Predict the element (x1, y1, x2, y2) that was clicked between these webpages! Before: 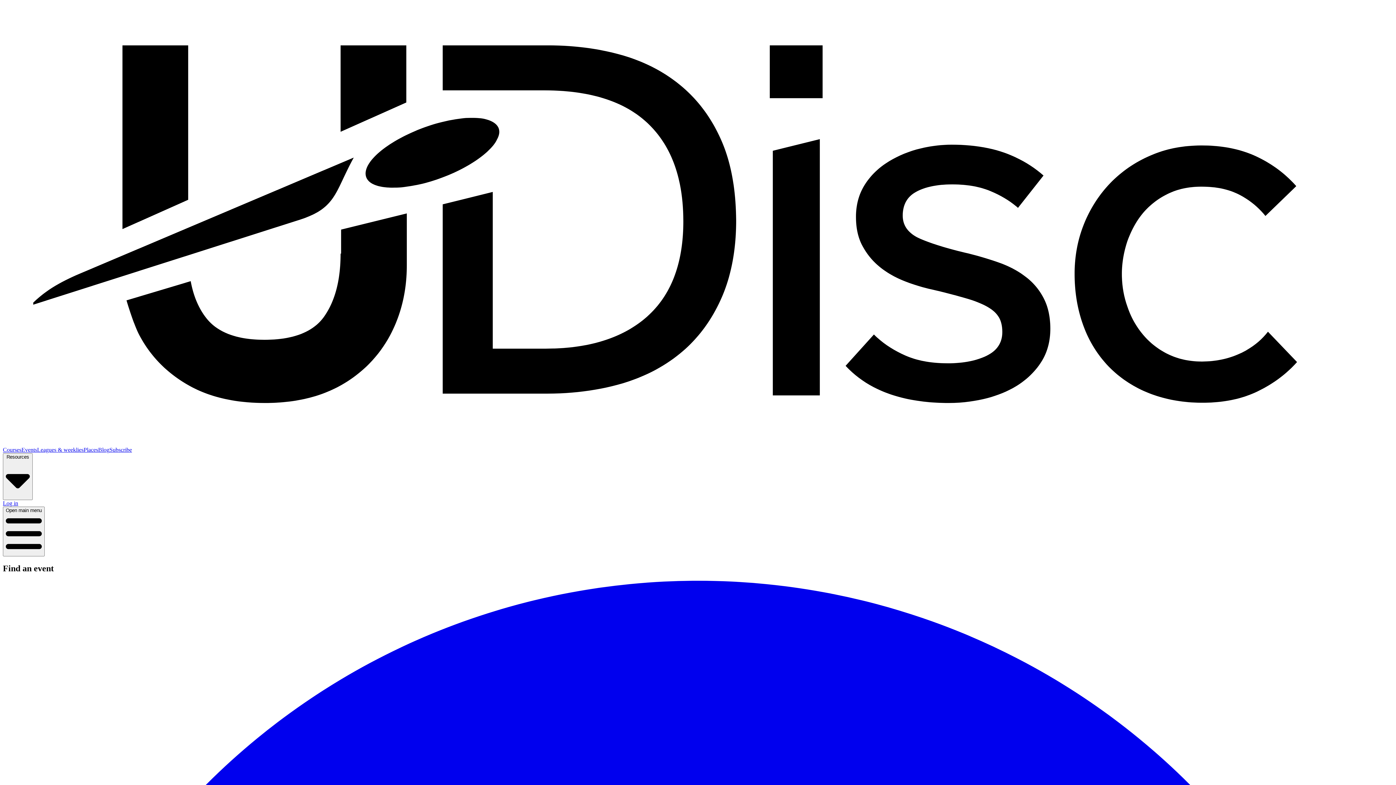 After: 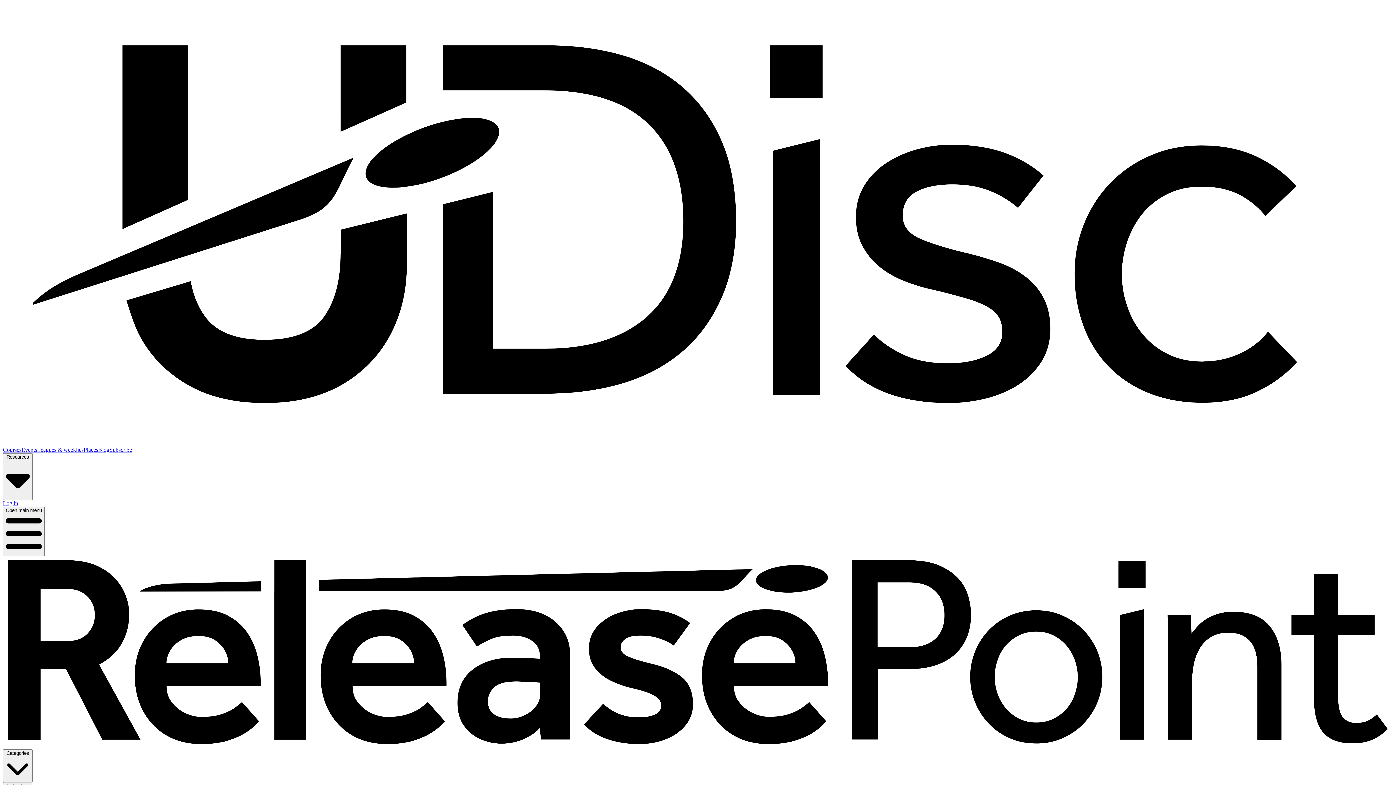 Action: label: Blog bbox: (98, 446, 109, 452)